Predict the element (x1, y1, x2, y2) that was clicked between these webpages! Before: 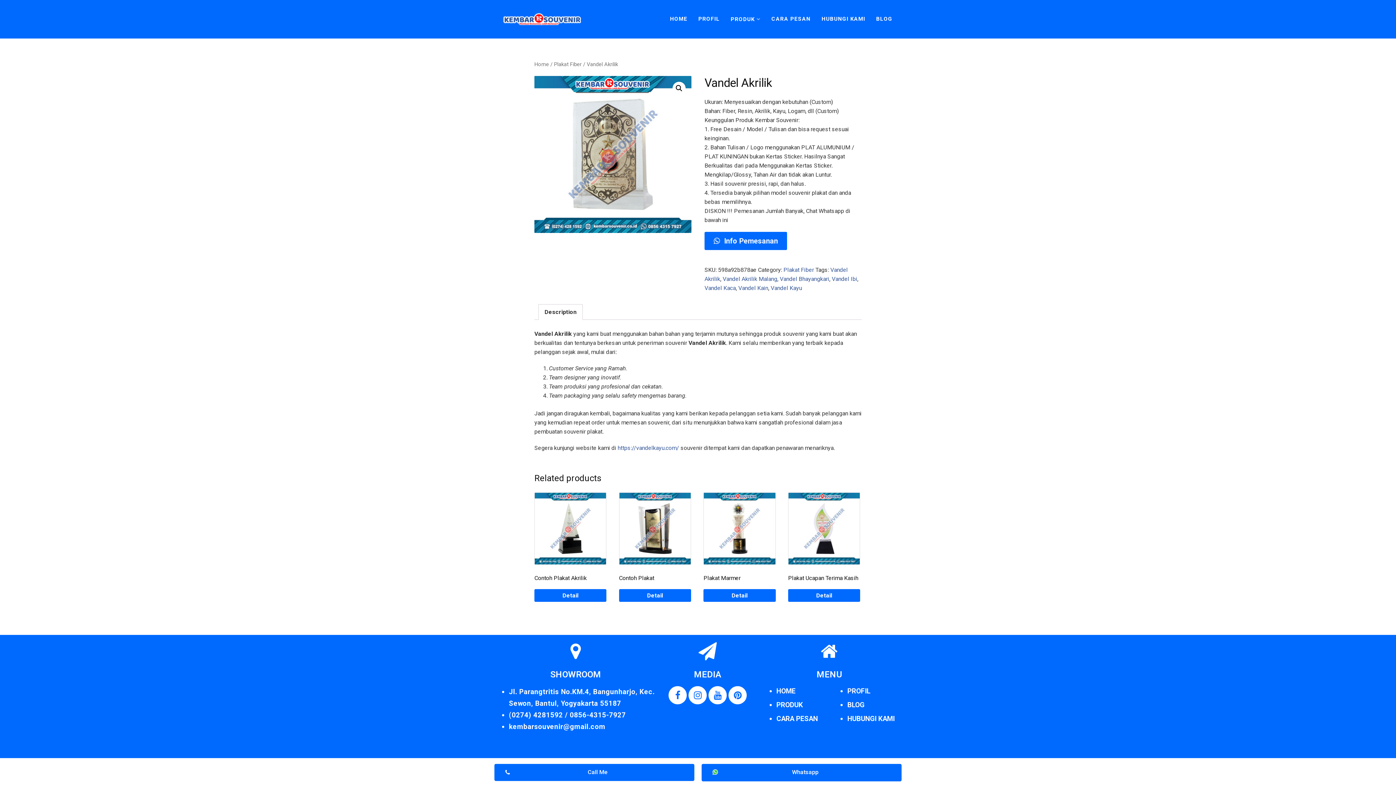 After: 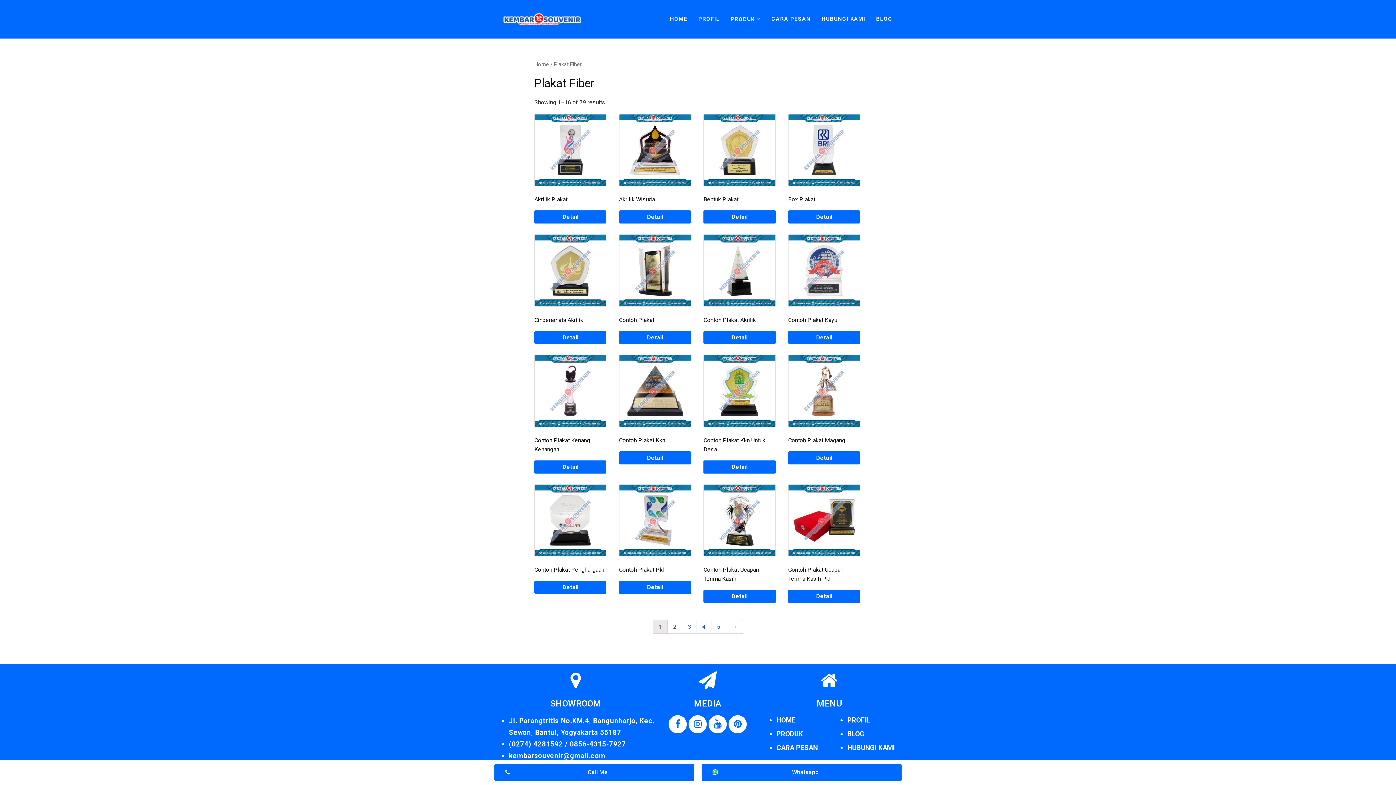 Action: label: Plakat Fiber bbox: (783, 266, 814, 273)